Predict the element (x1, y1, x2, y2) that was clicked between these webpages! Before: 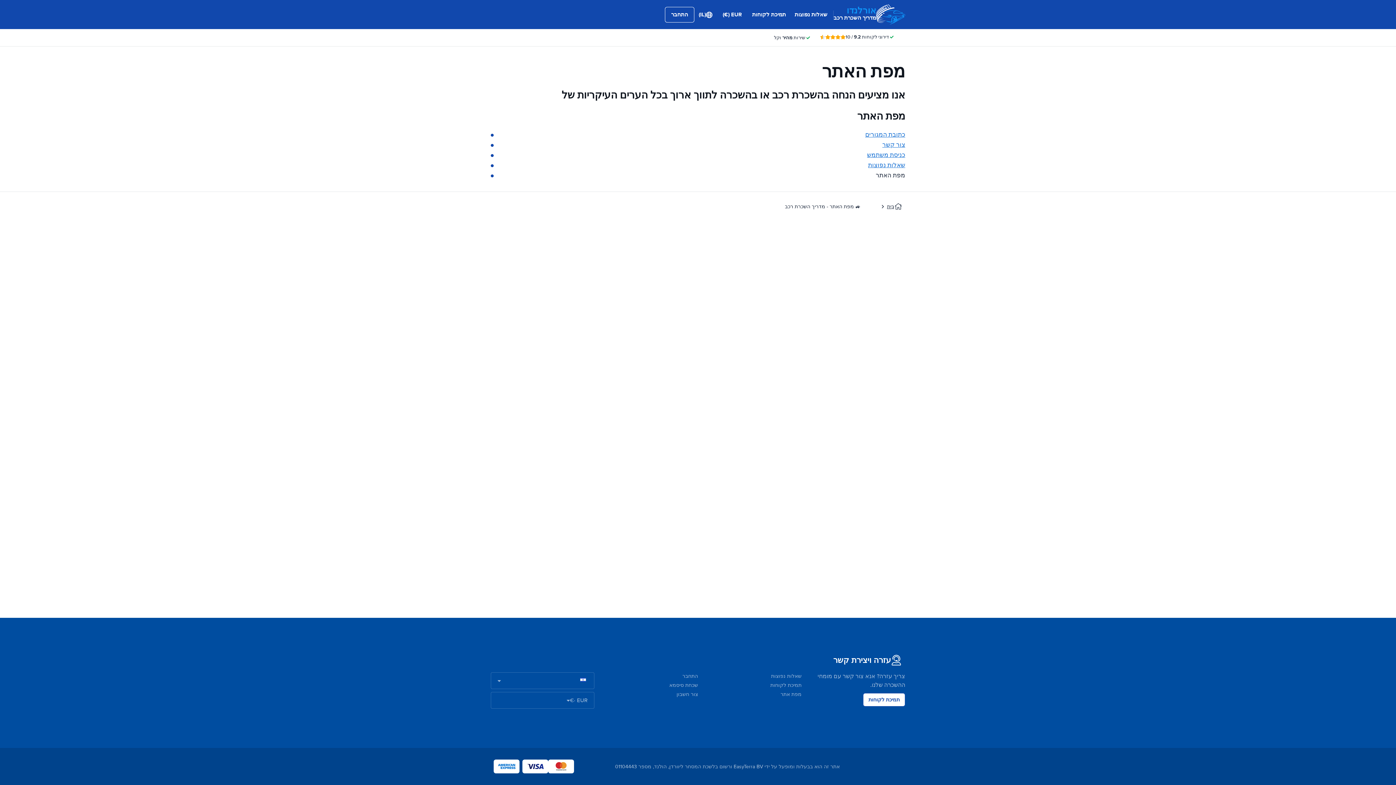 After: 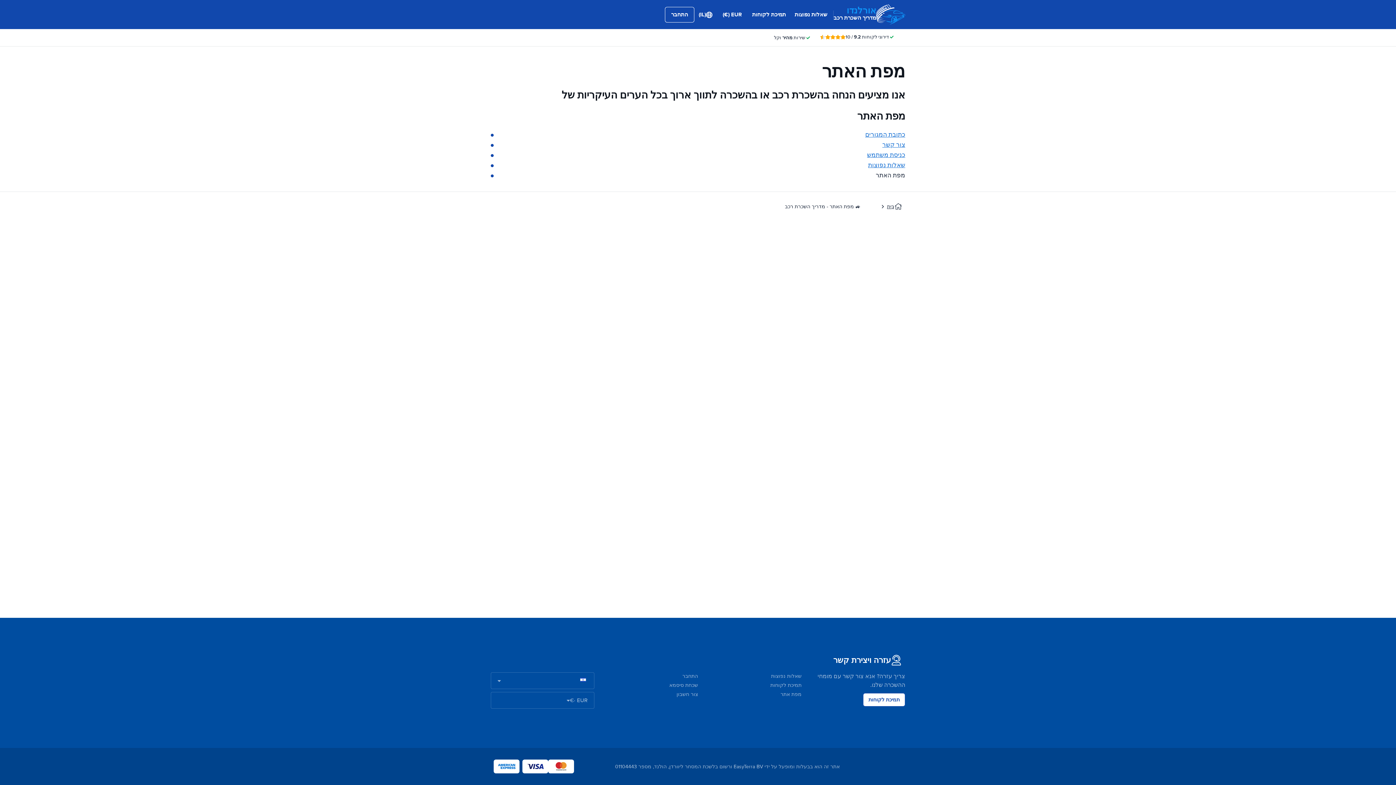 Action: label: מפת אתר bbox: (780, 691, 801, 697)